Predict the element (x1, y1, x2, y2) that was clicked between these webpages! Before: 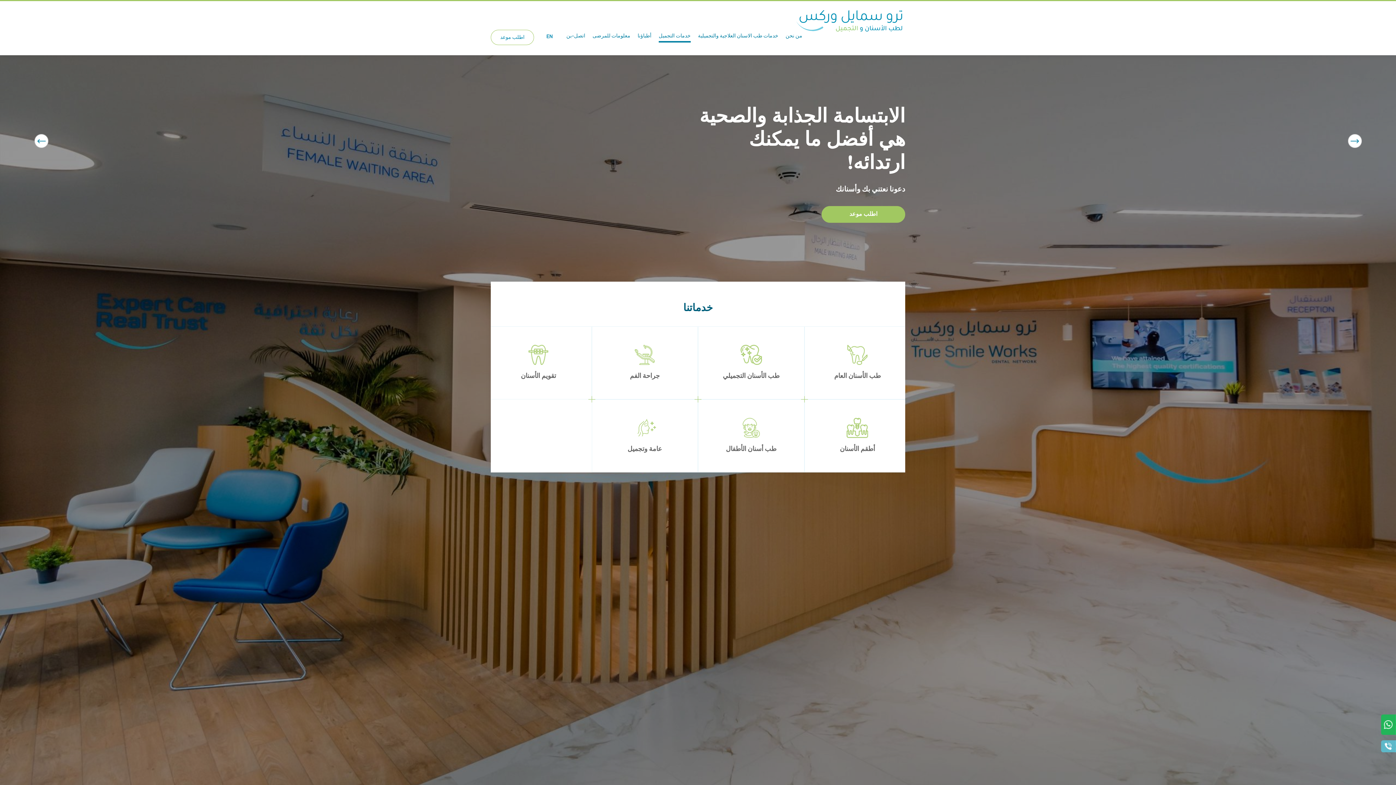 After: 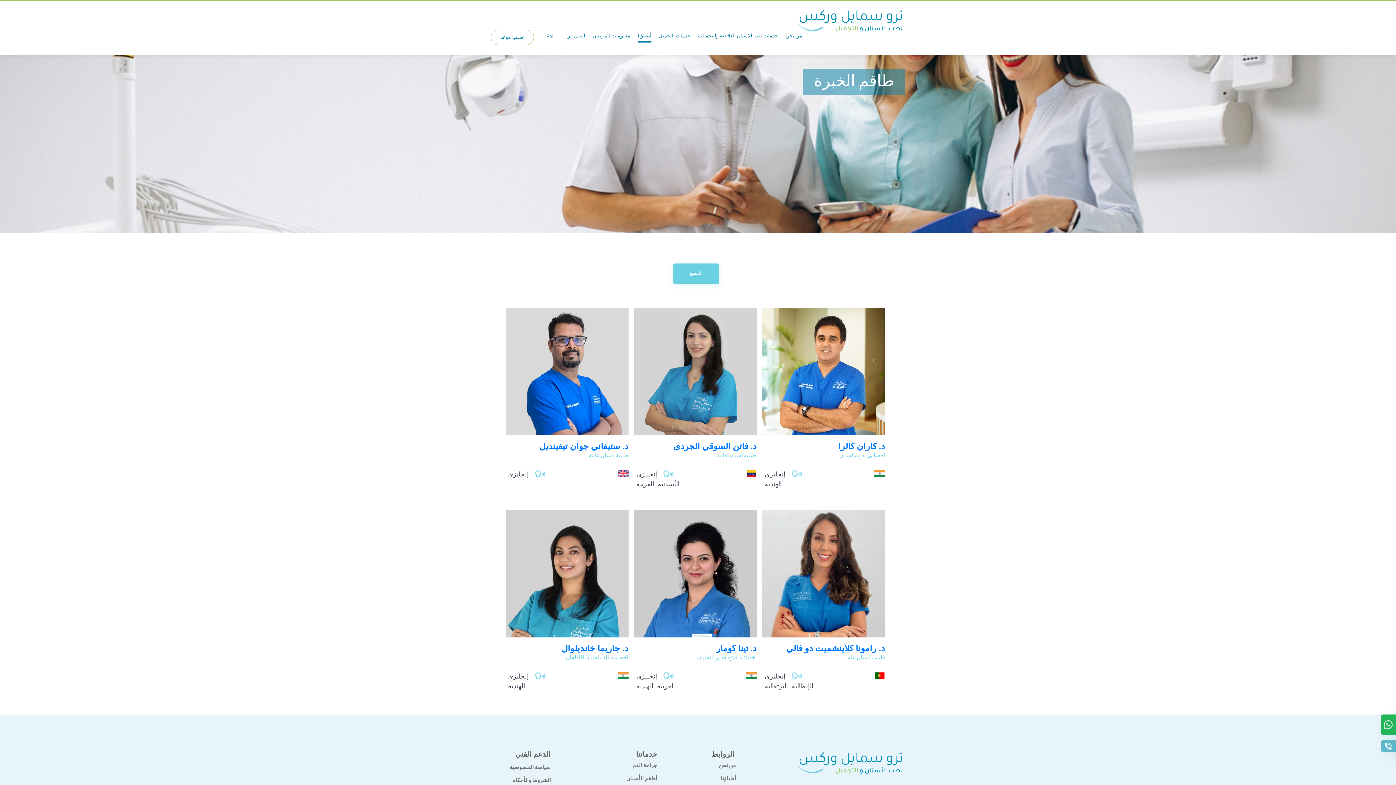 Action: bbox: (637, 22, 651, 49) label: أطباؤنا